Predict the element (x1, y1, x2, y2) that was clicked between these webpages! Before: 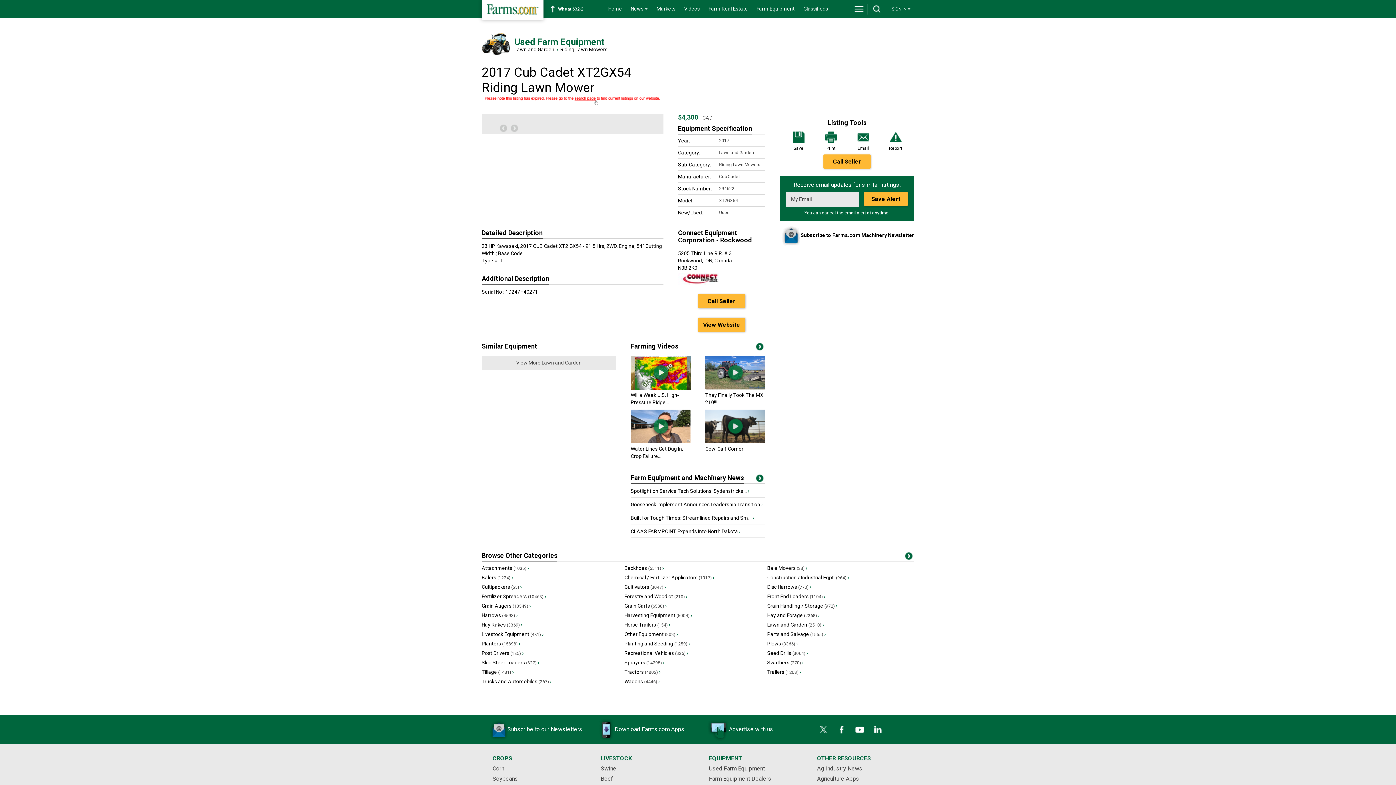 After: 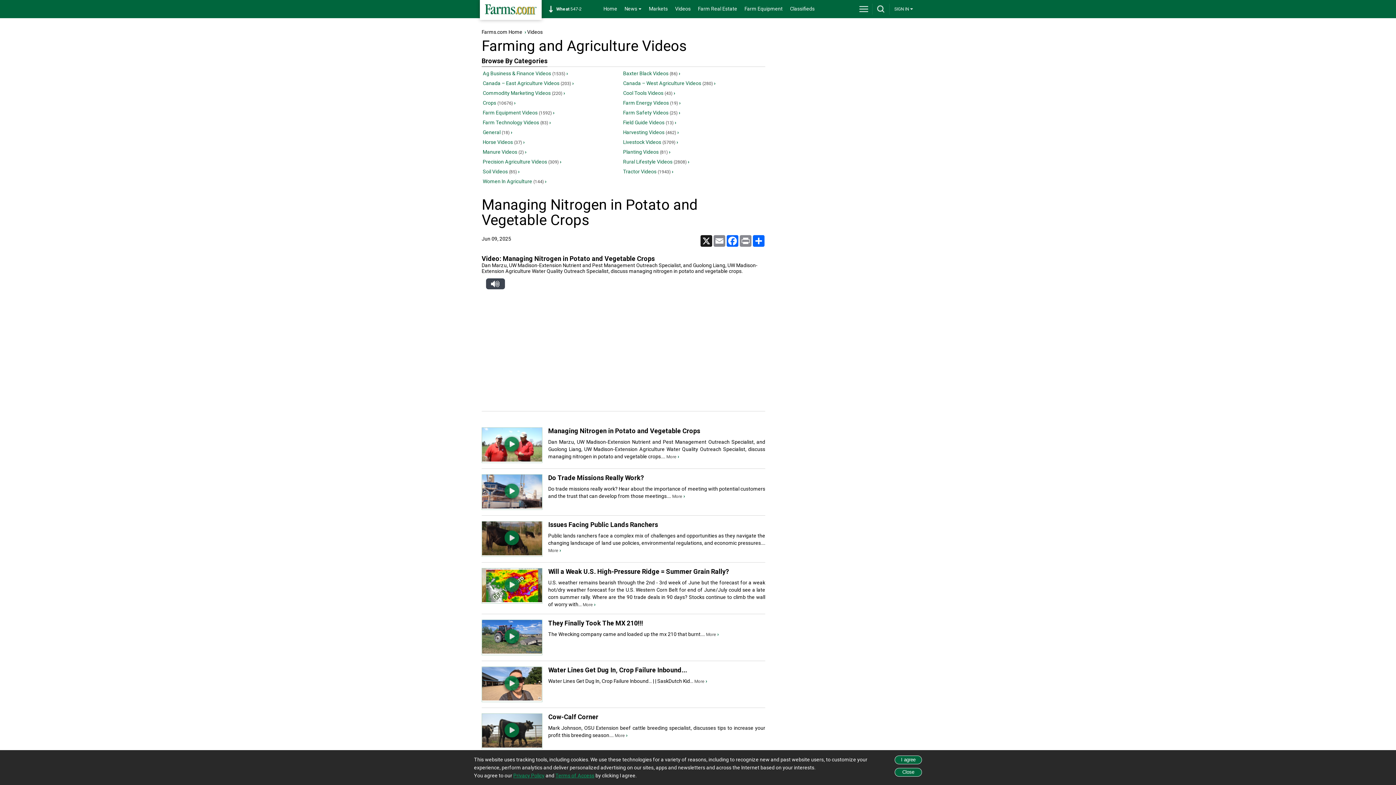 Action: bbox: (754, 342, 765, 353)